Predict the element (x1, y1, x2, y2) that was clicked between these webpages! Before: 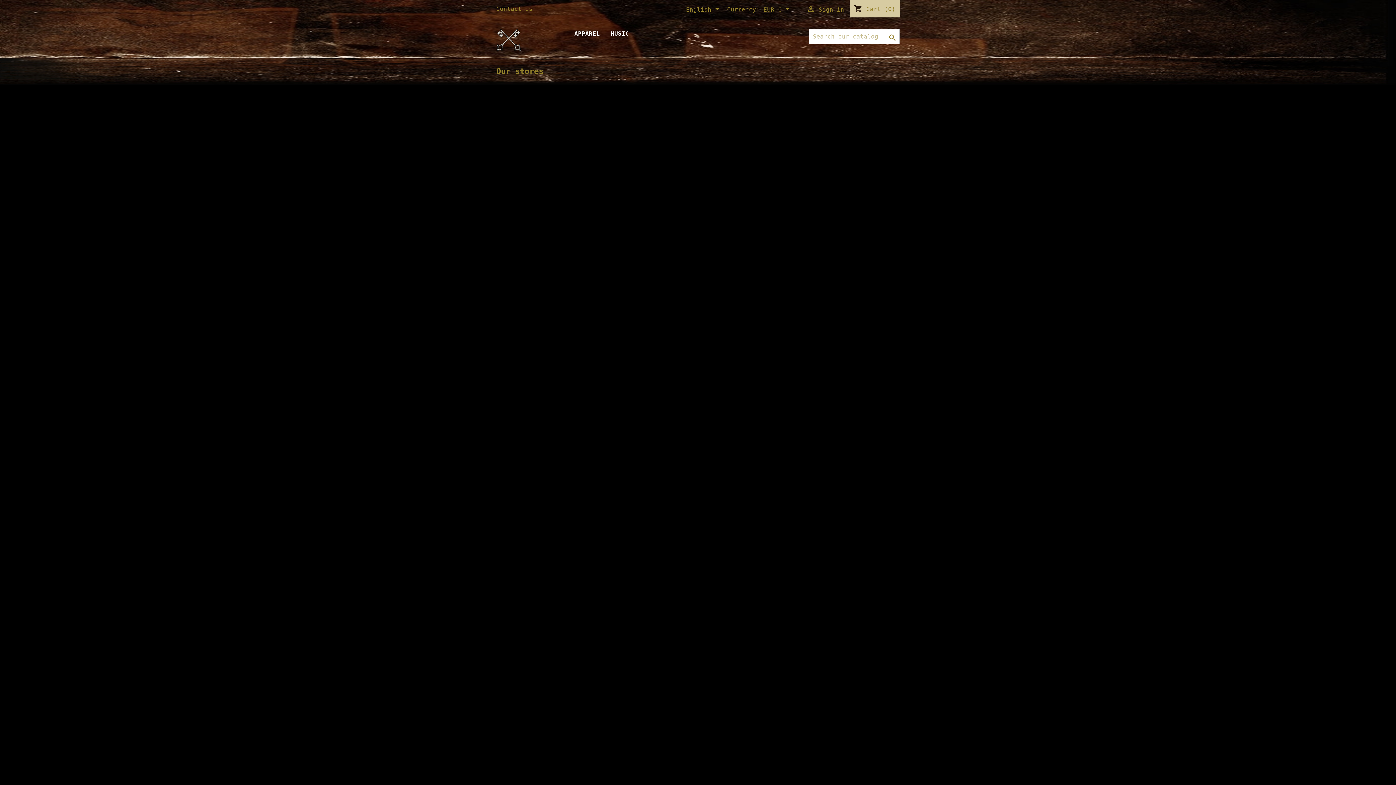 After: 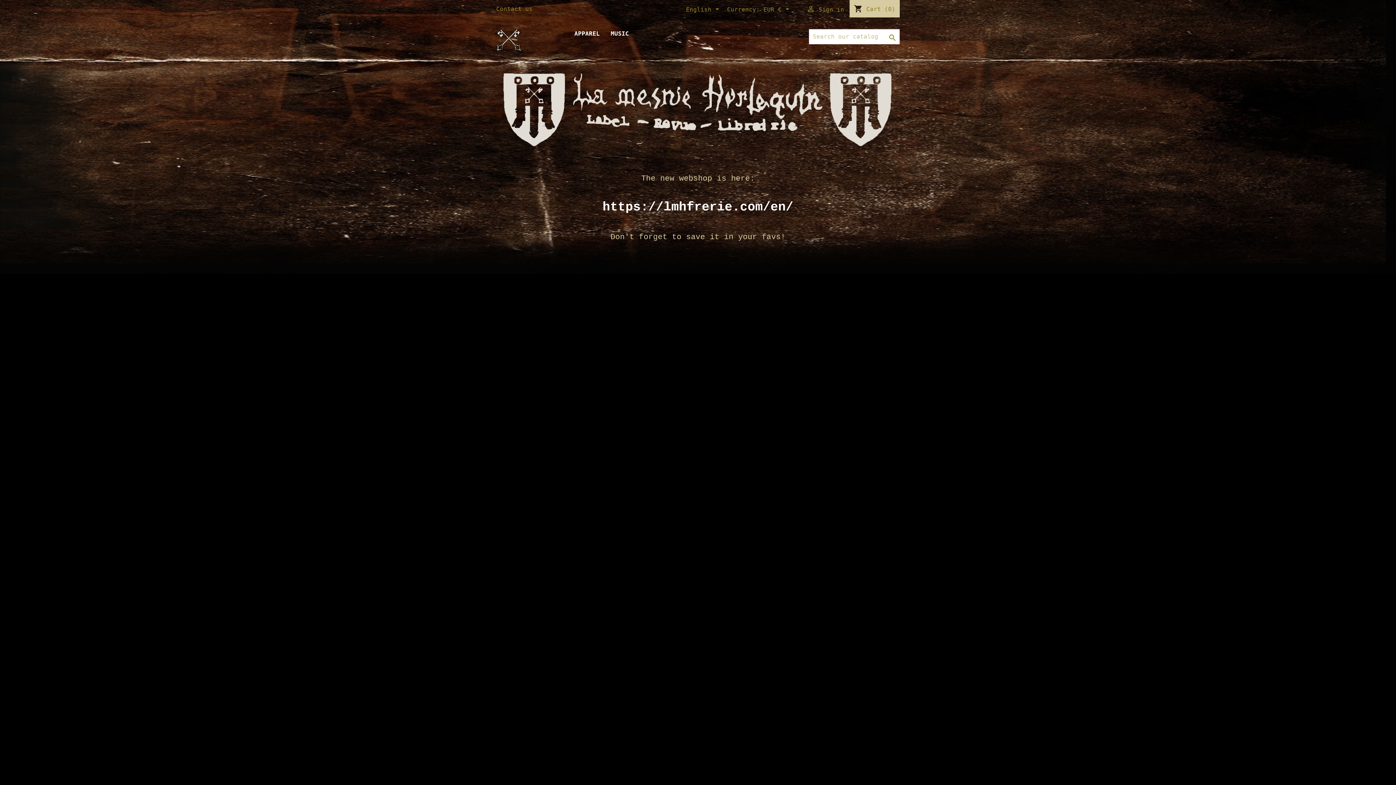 Action: bbox: (496, 36, 521, 43)